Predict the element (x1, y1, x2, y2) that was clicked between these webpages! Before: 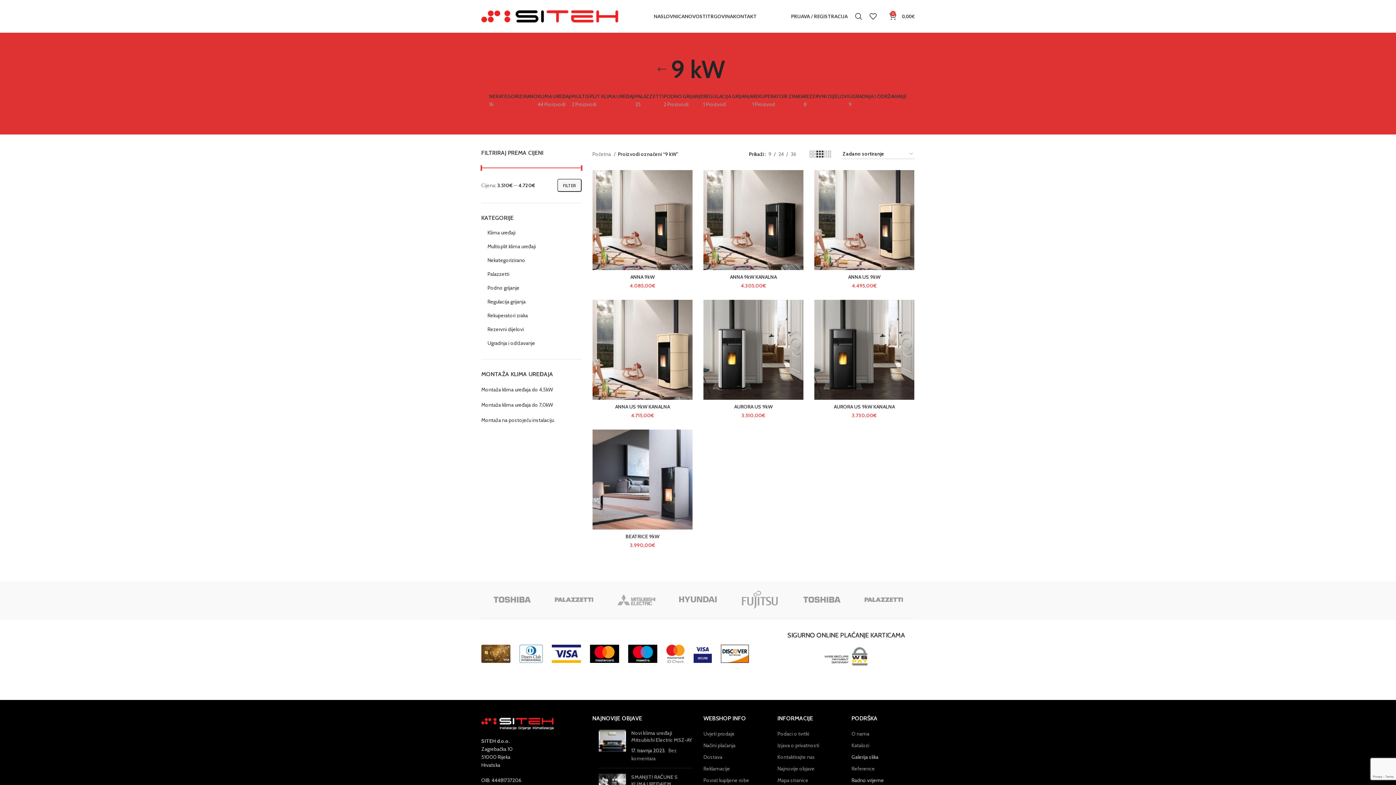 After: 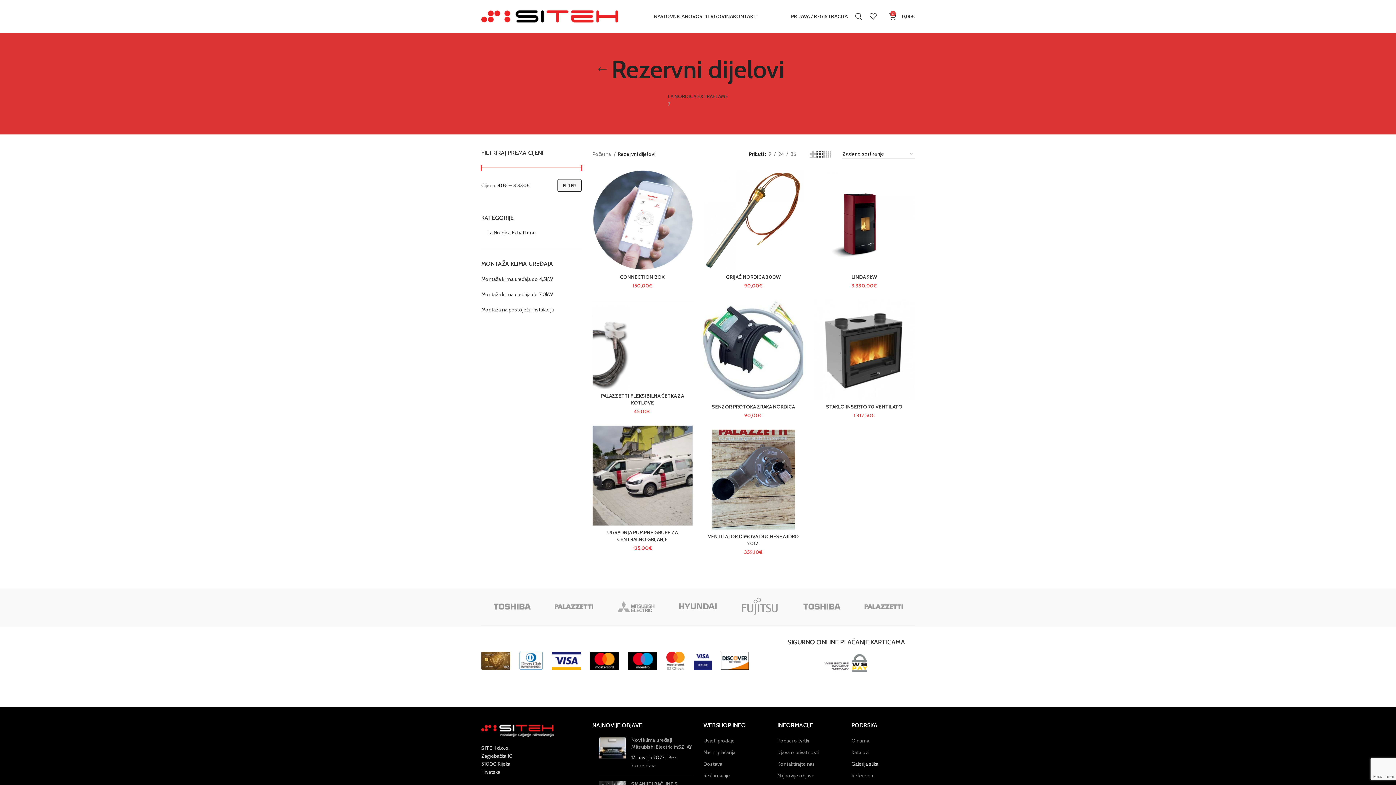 Action: label: Rezervni dijelovi bbox: (487, 322, 572, 336)